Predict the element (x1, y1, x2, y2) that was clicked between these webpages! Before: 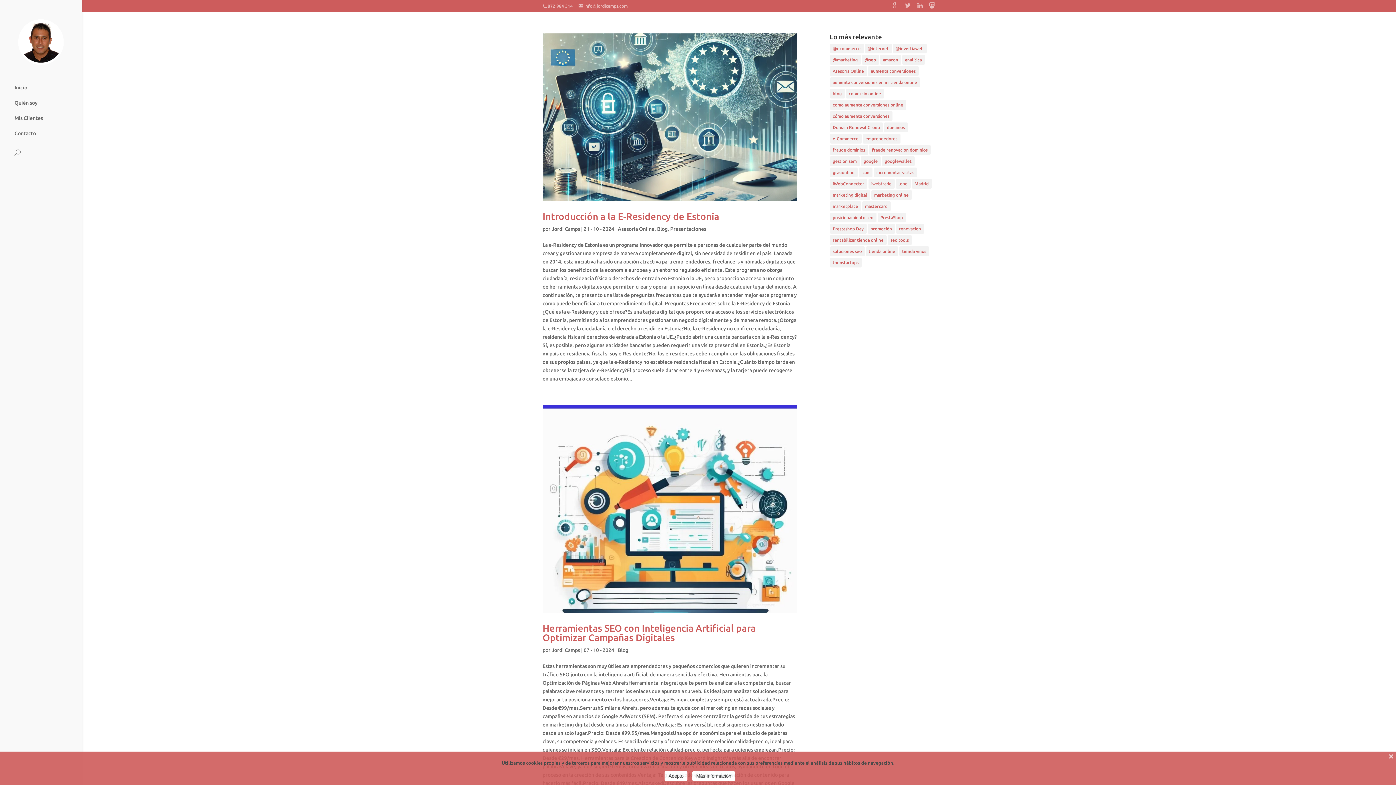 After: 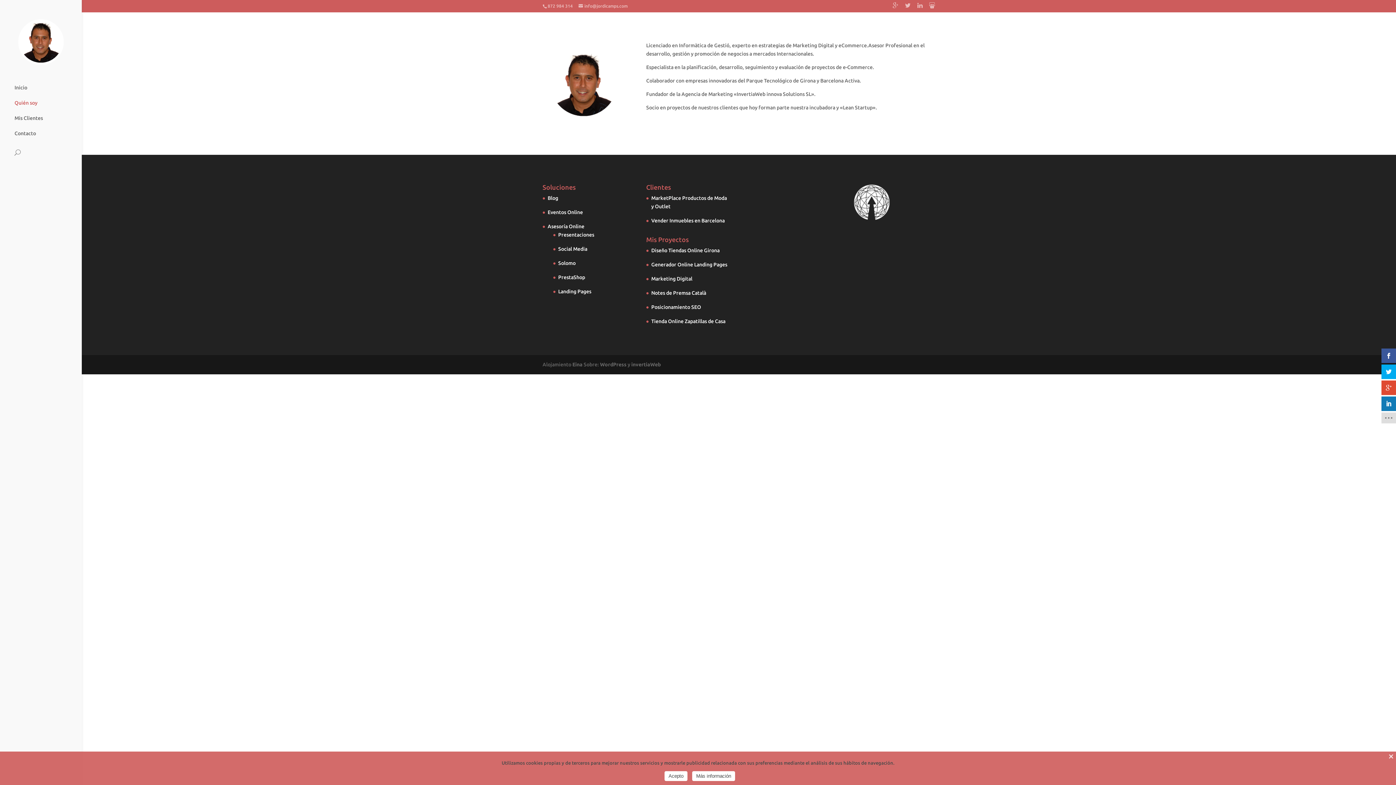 Action: bbox: (14, 98, 81, 114) label: Quién soy